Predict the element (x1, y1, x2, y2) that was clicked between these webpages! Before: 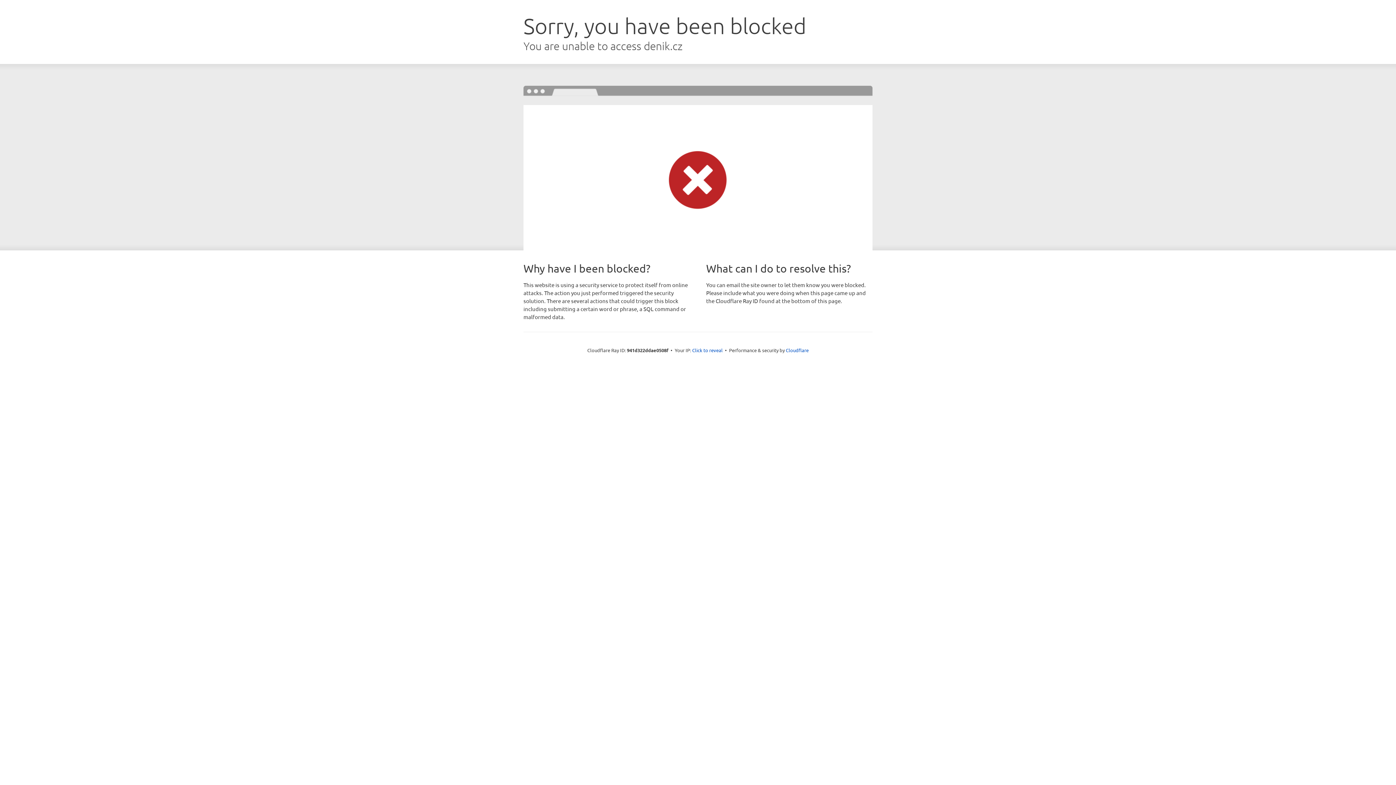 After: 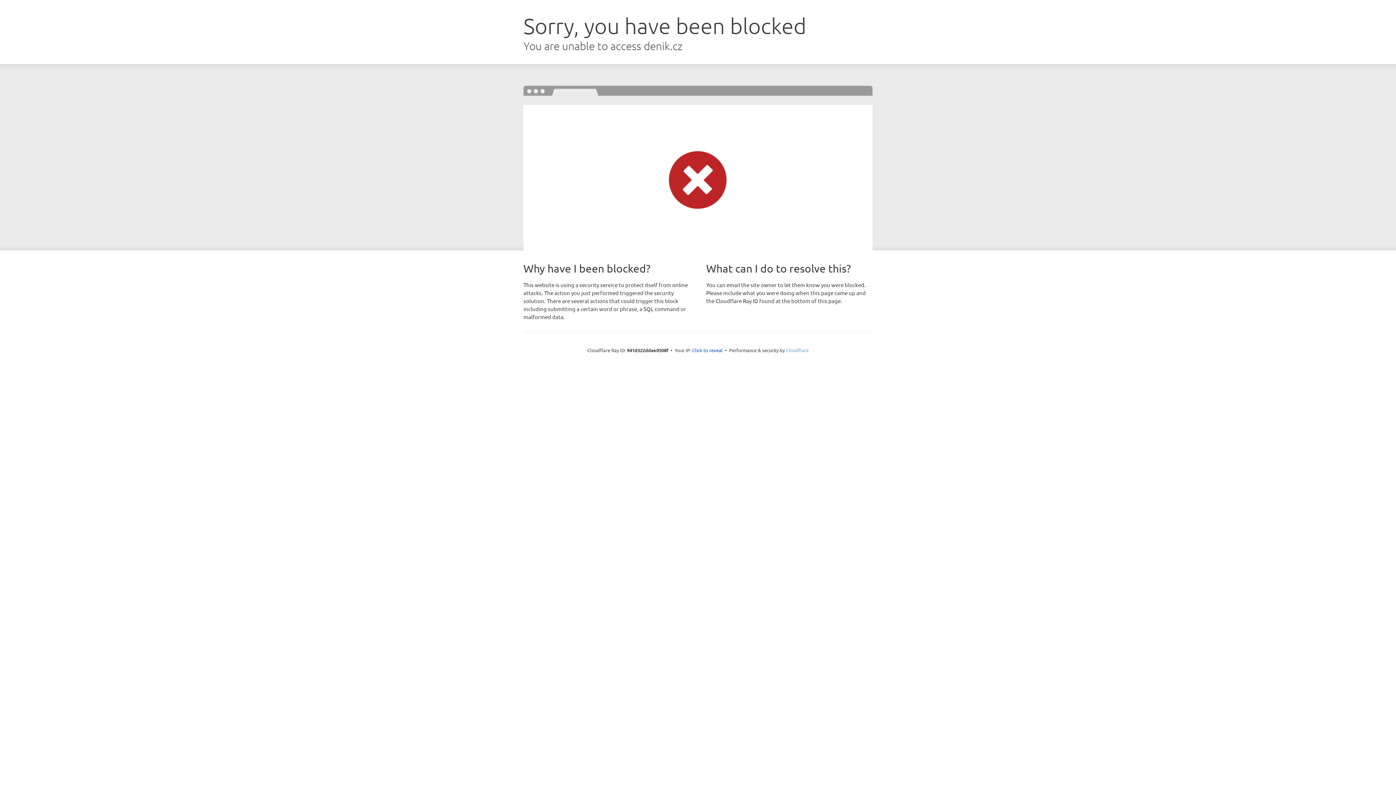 Action: label: Cloudflare bbox: (786, 347, 808, 353)